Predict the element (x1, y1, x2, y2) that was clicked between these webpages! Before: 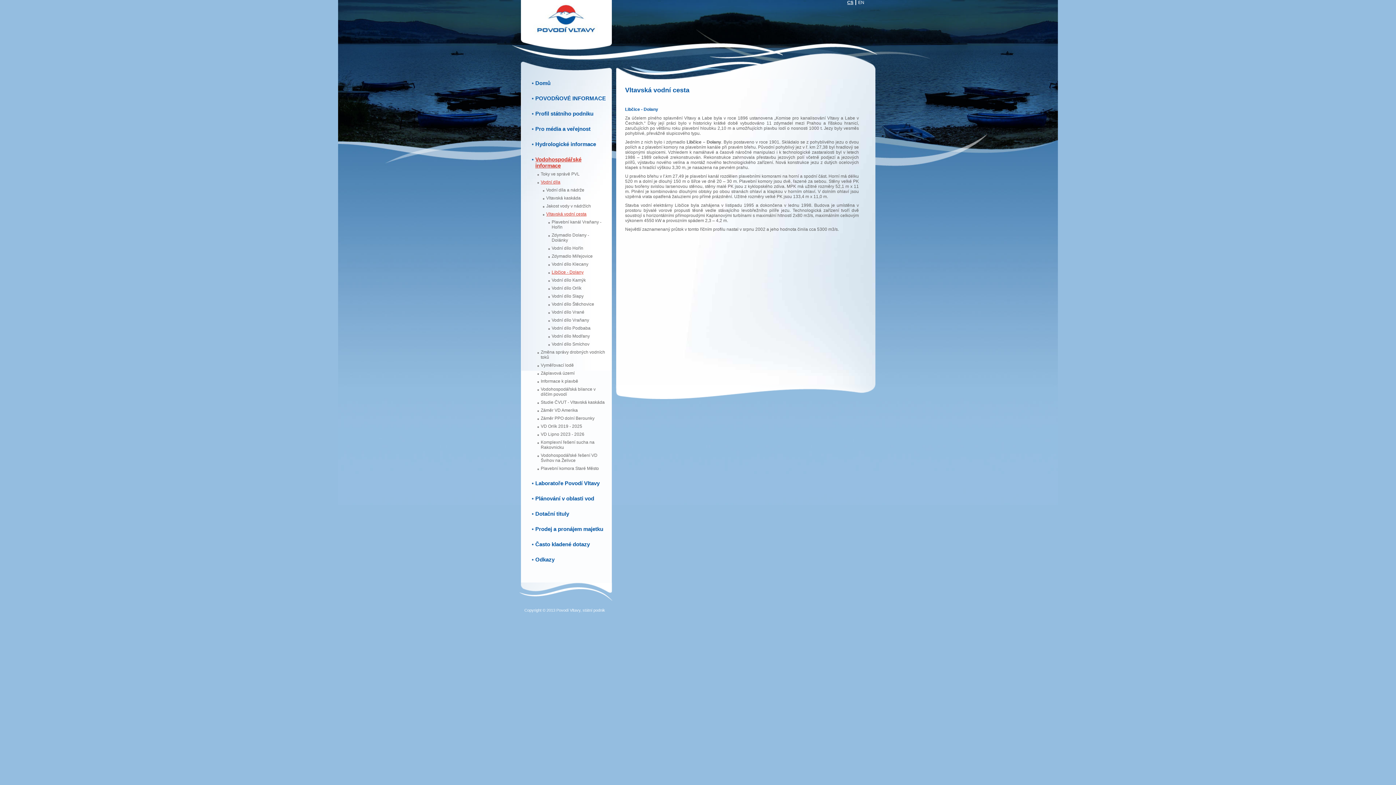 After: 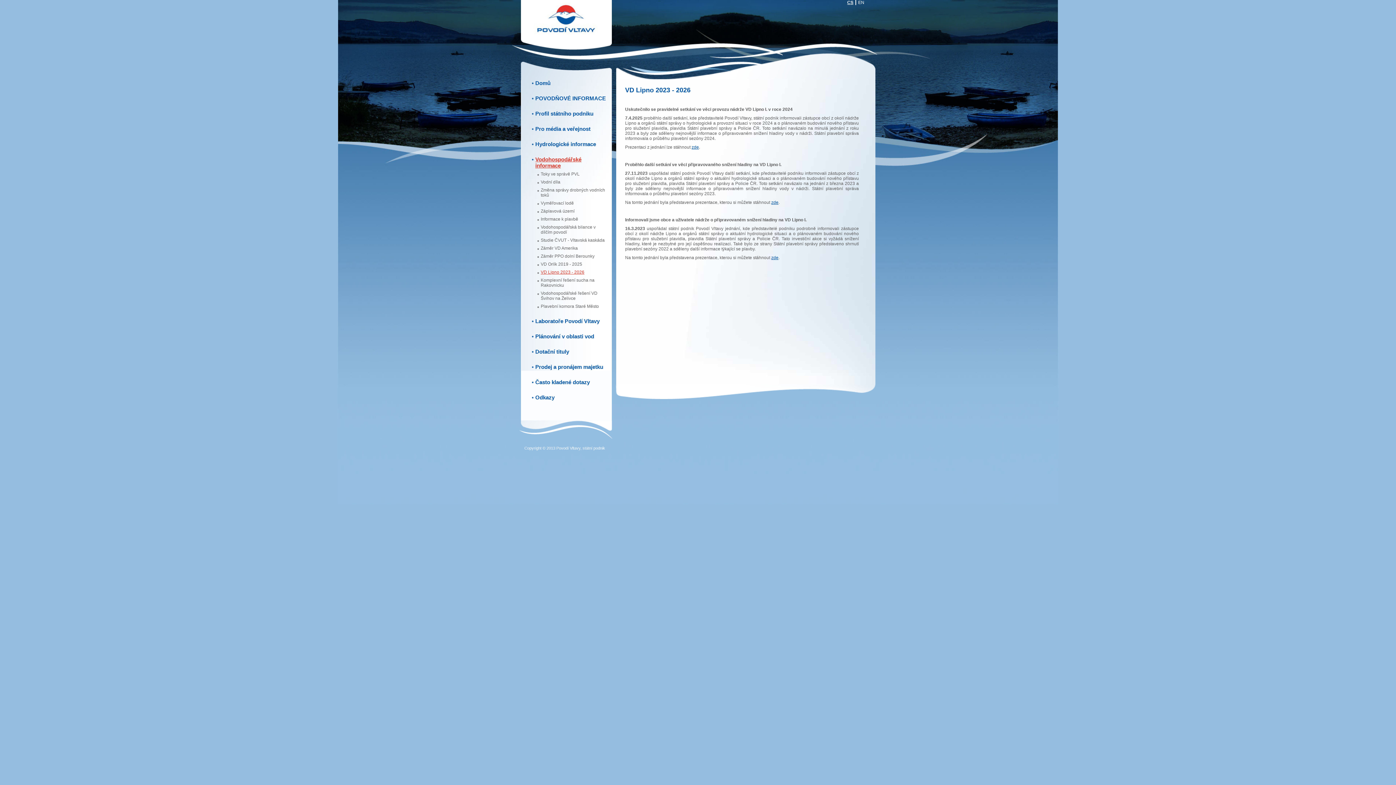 Action: label: VD Lipno 2023 - 2026 bbox: (540, 432, 584, 437)